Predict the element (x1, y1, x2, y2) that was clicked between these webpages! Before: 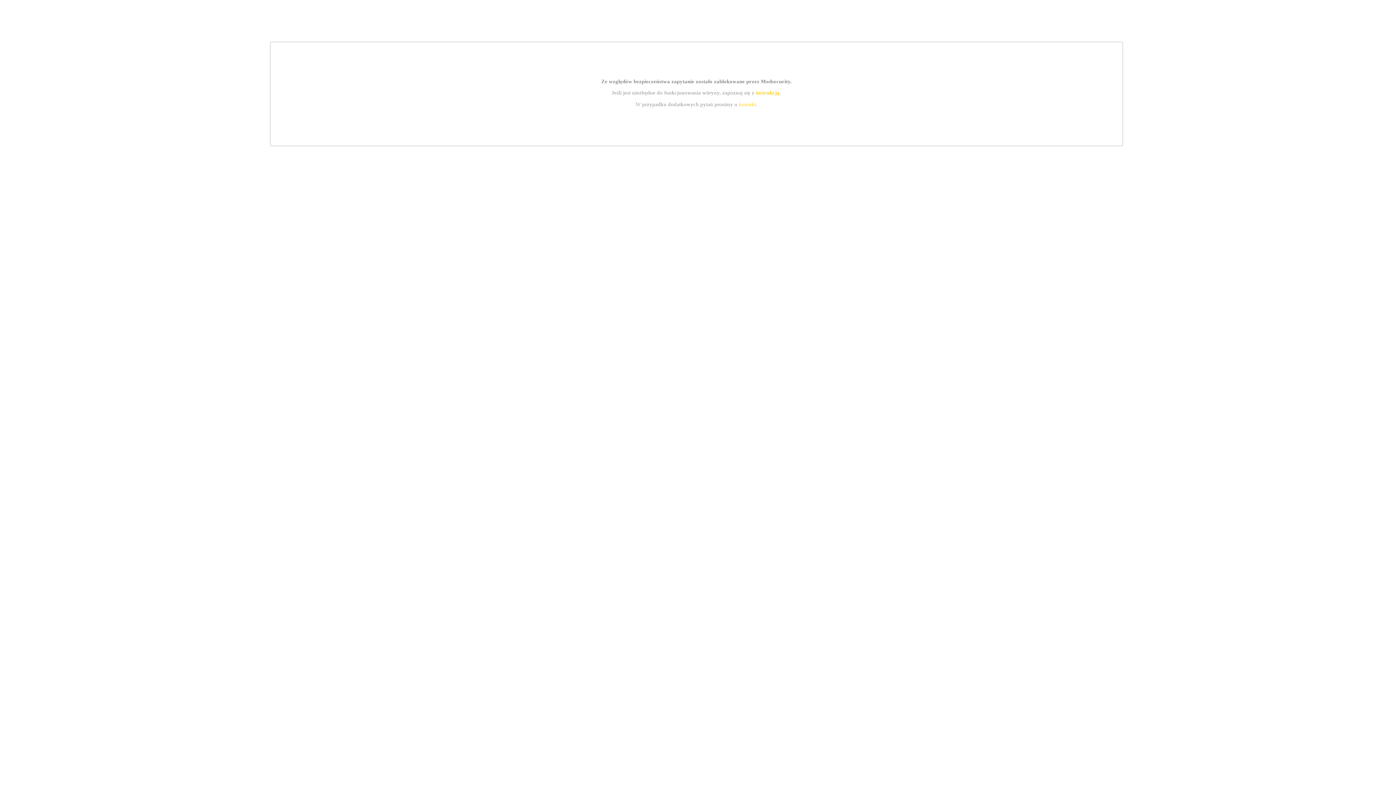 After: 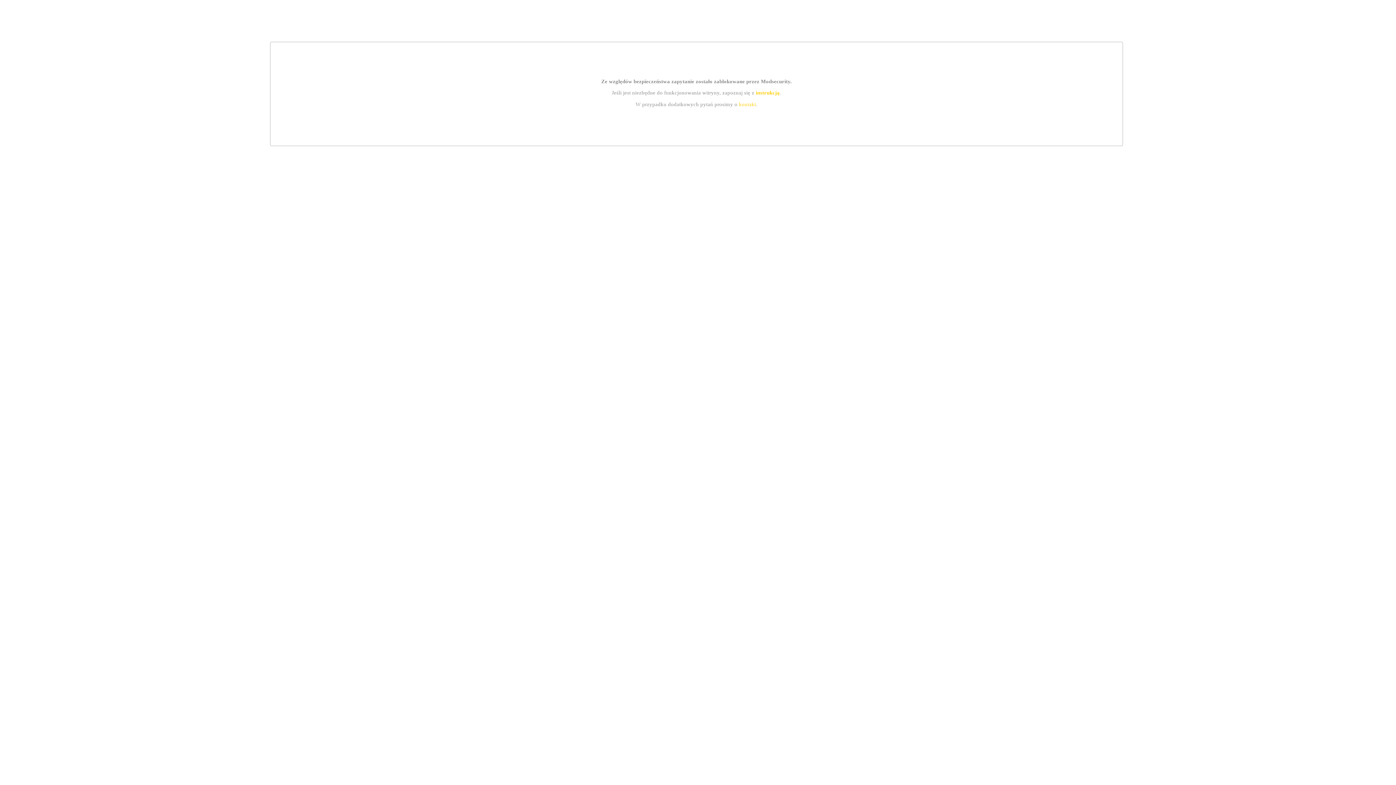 Action: label: instrukcją bbox: (755, 89, 779, 95)